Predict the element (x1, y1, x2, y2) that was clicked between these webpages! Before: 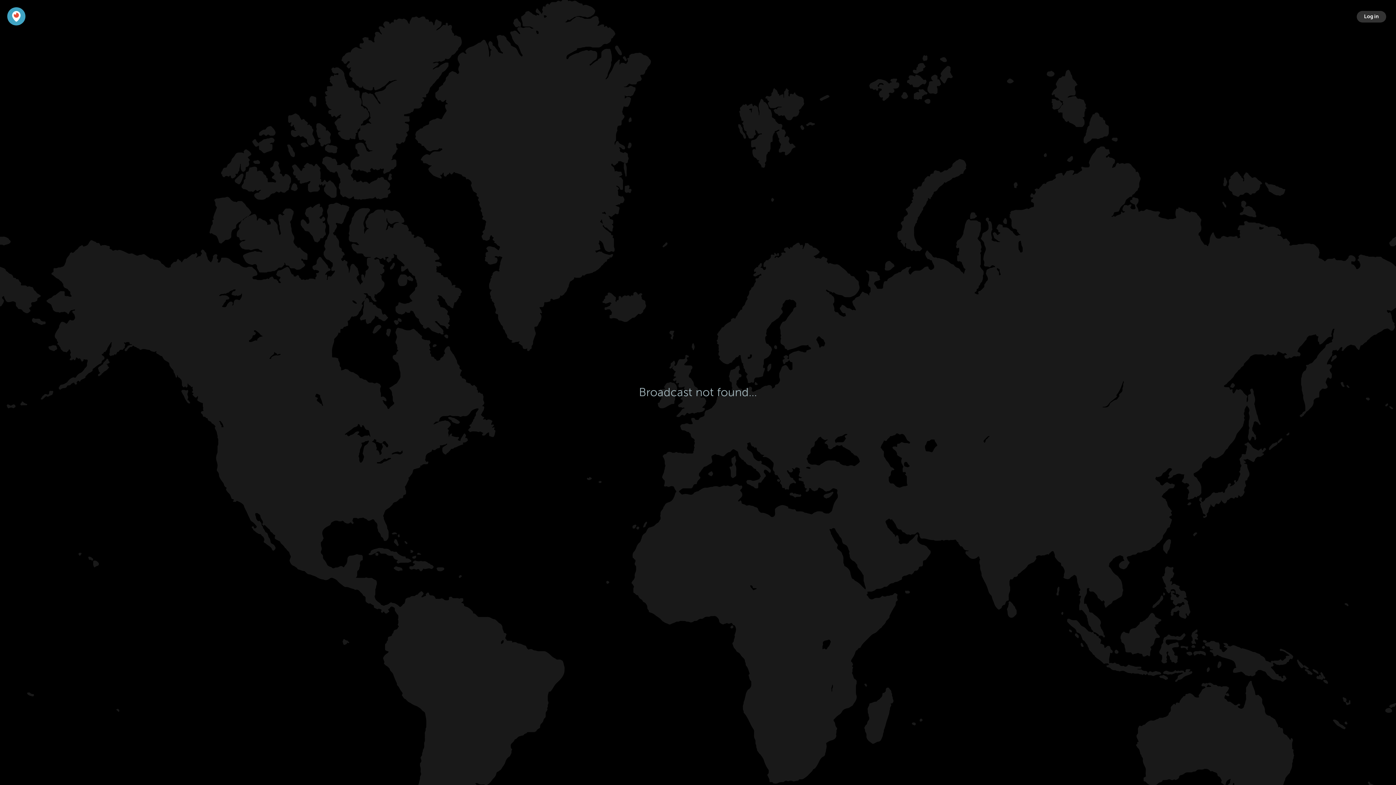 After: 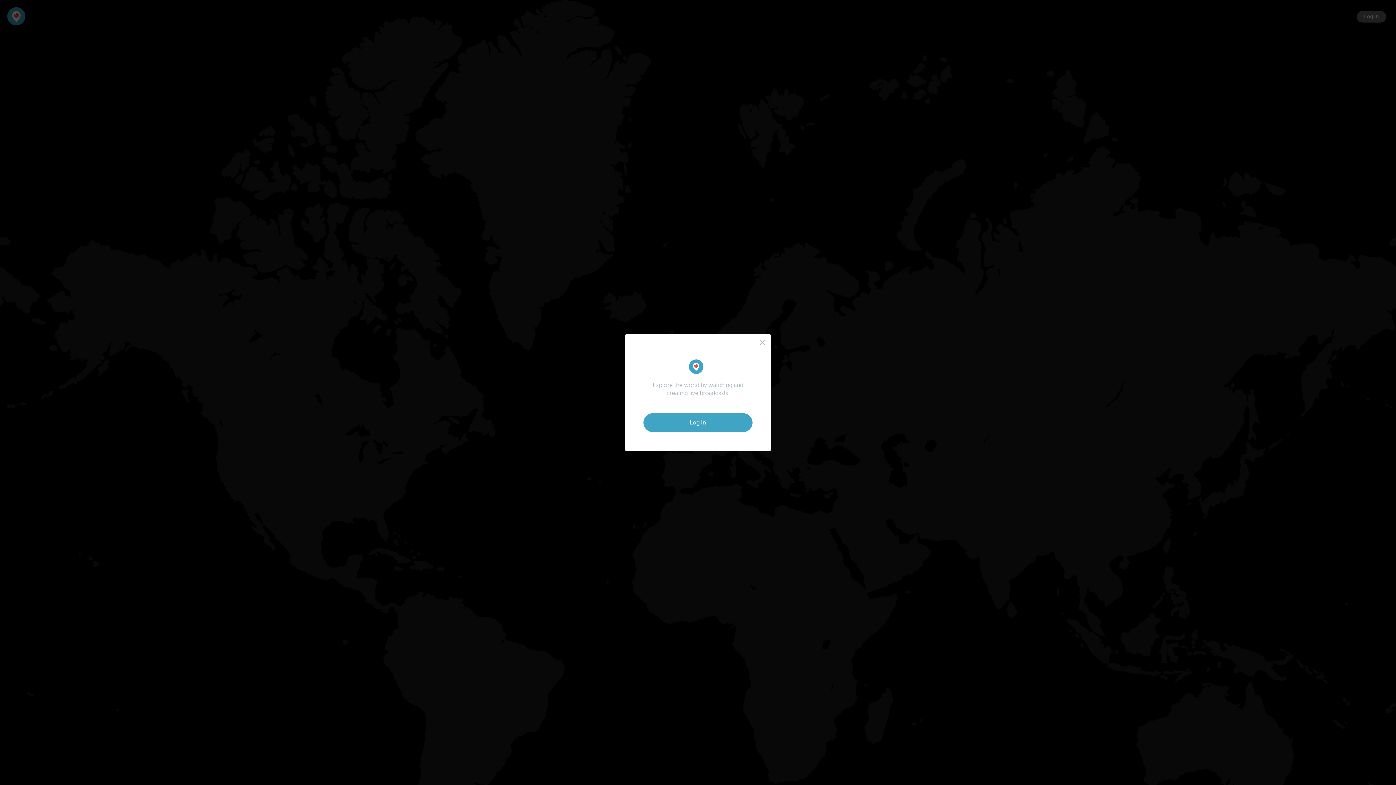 Action: bbox: (1357, 10, 1386, 22) label: Log in